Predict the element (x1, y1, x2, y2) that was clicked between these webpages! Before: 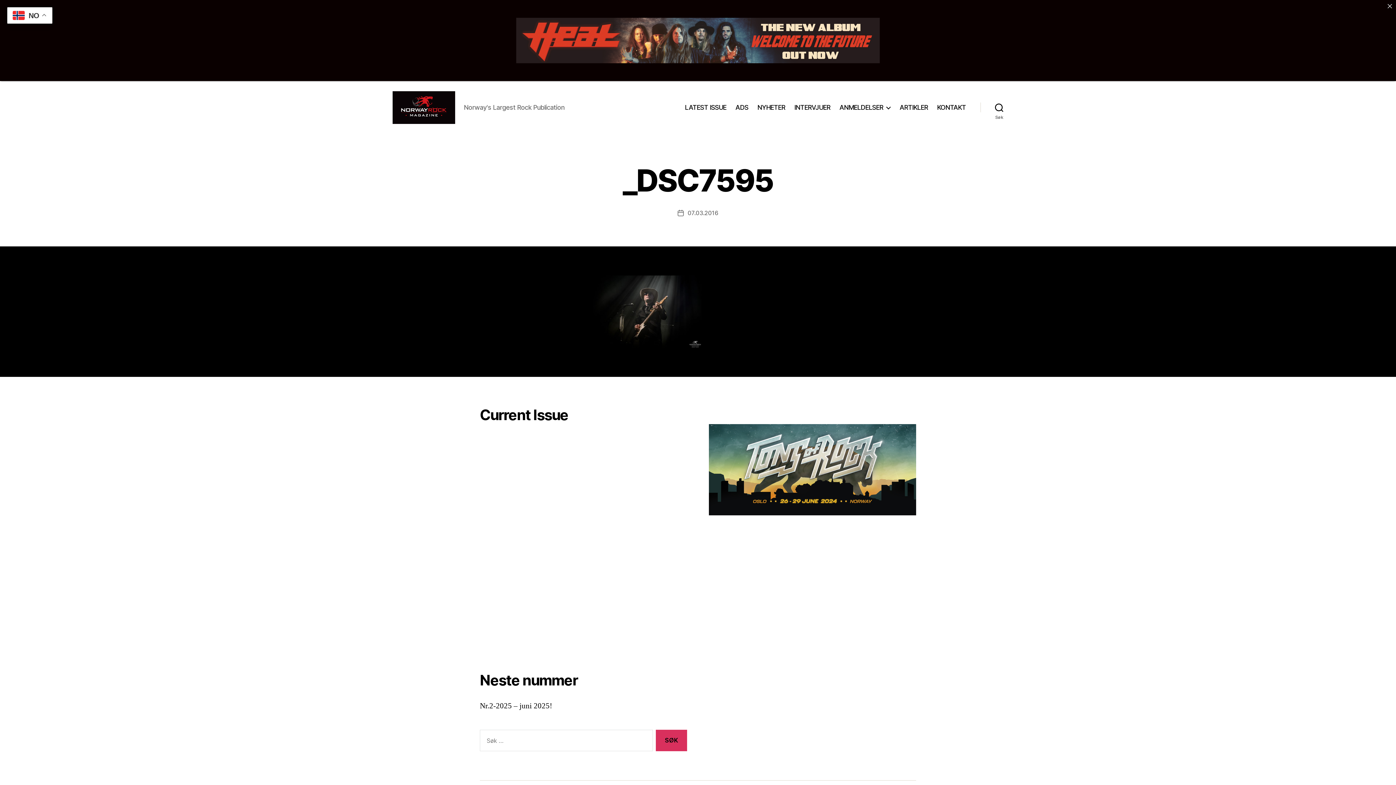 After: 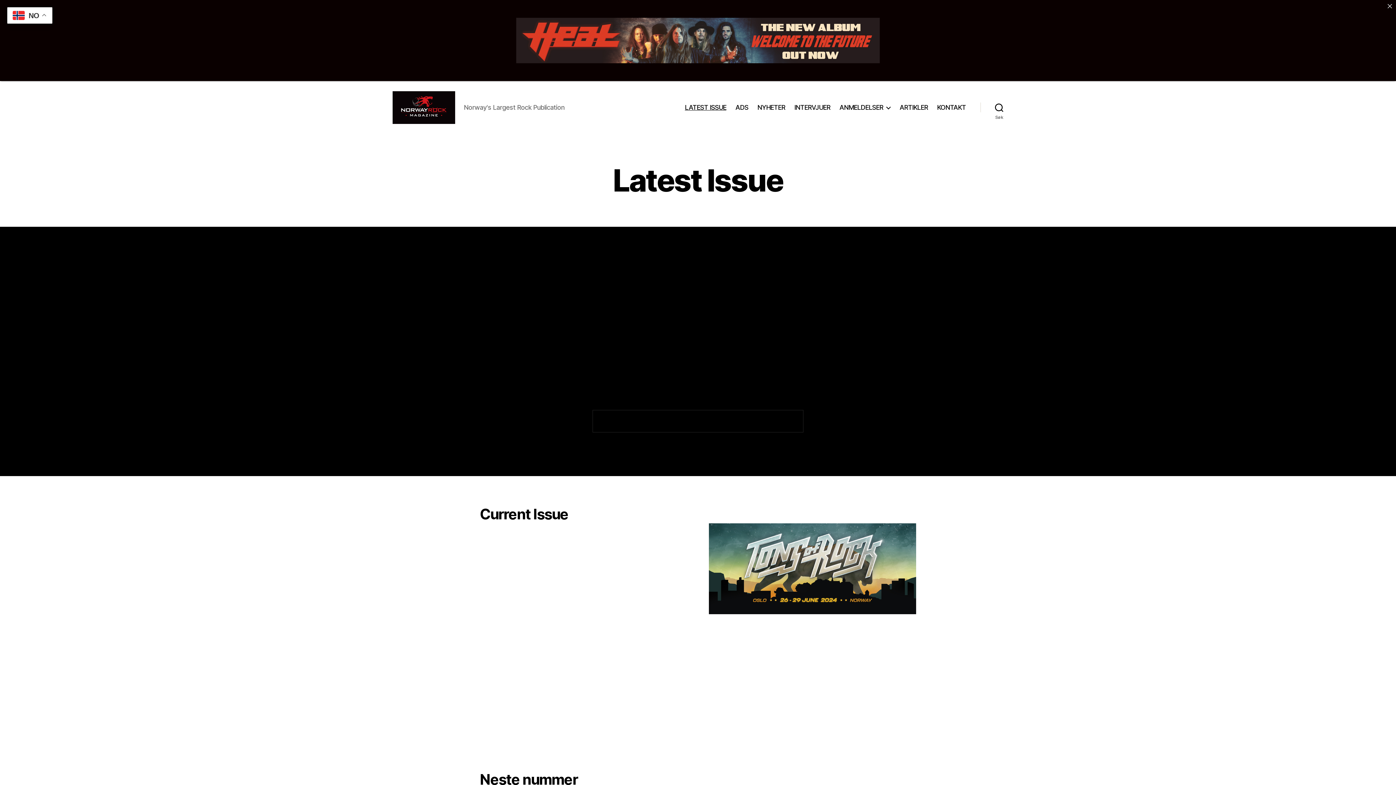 Action: label: LATEST ISSUE bbox: (685, 103, 726, 111)